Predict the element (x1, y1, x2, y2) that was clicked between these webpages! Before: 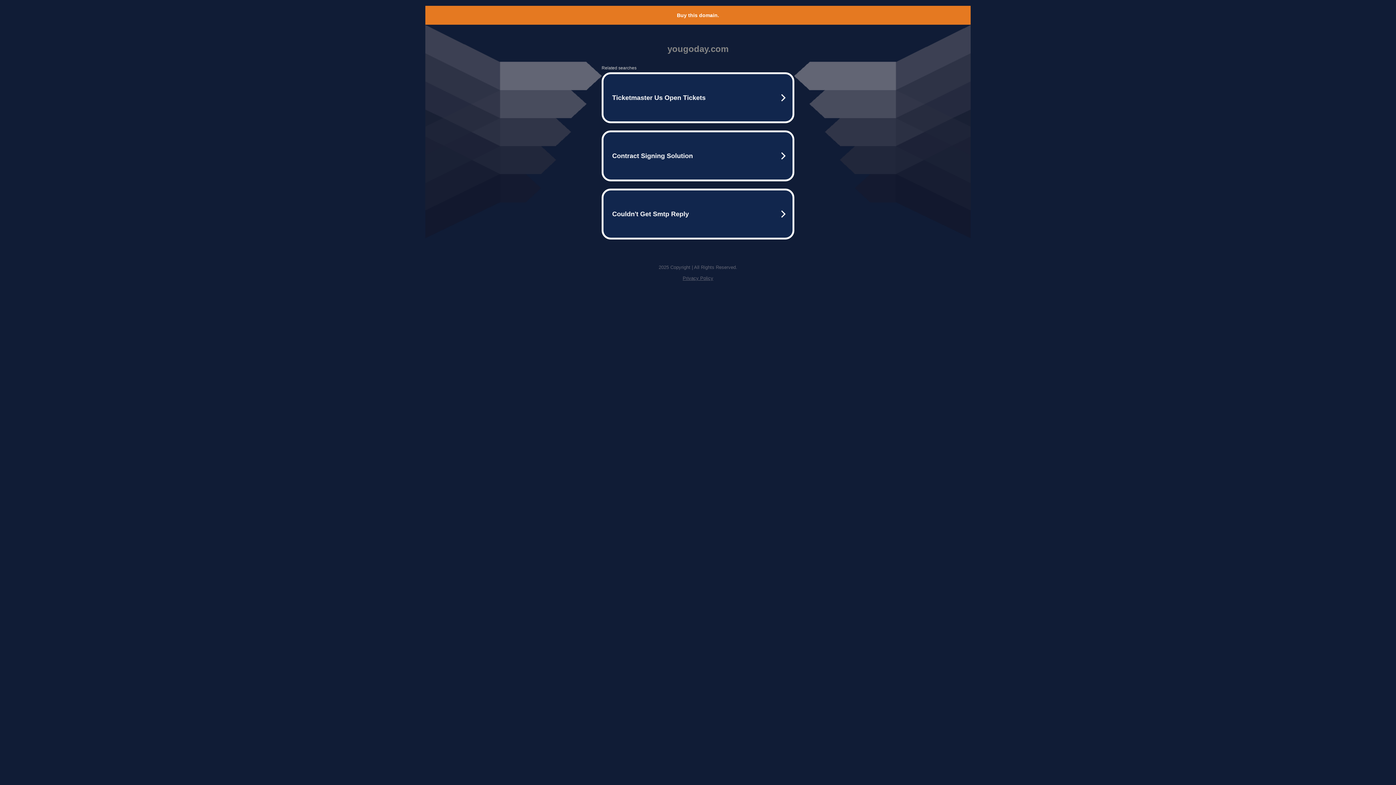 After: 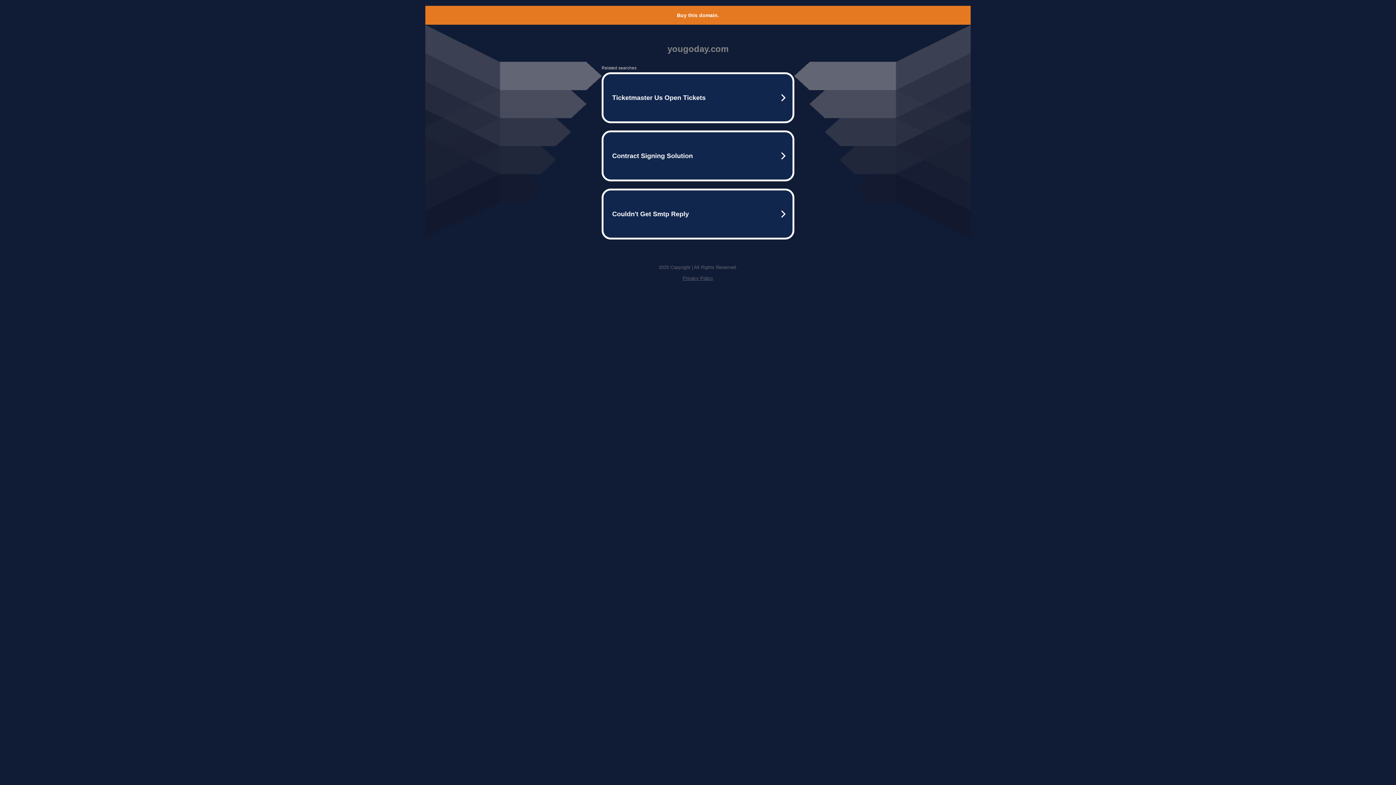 Action: bbox: (682, 275, 713, 281) label: Privacy Policy